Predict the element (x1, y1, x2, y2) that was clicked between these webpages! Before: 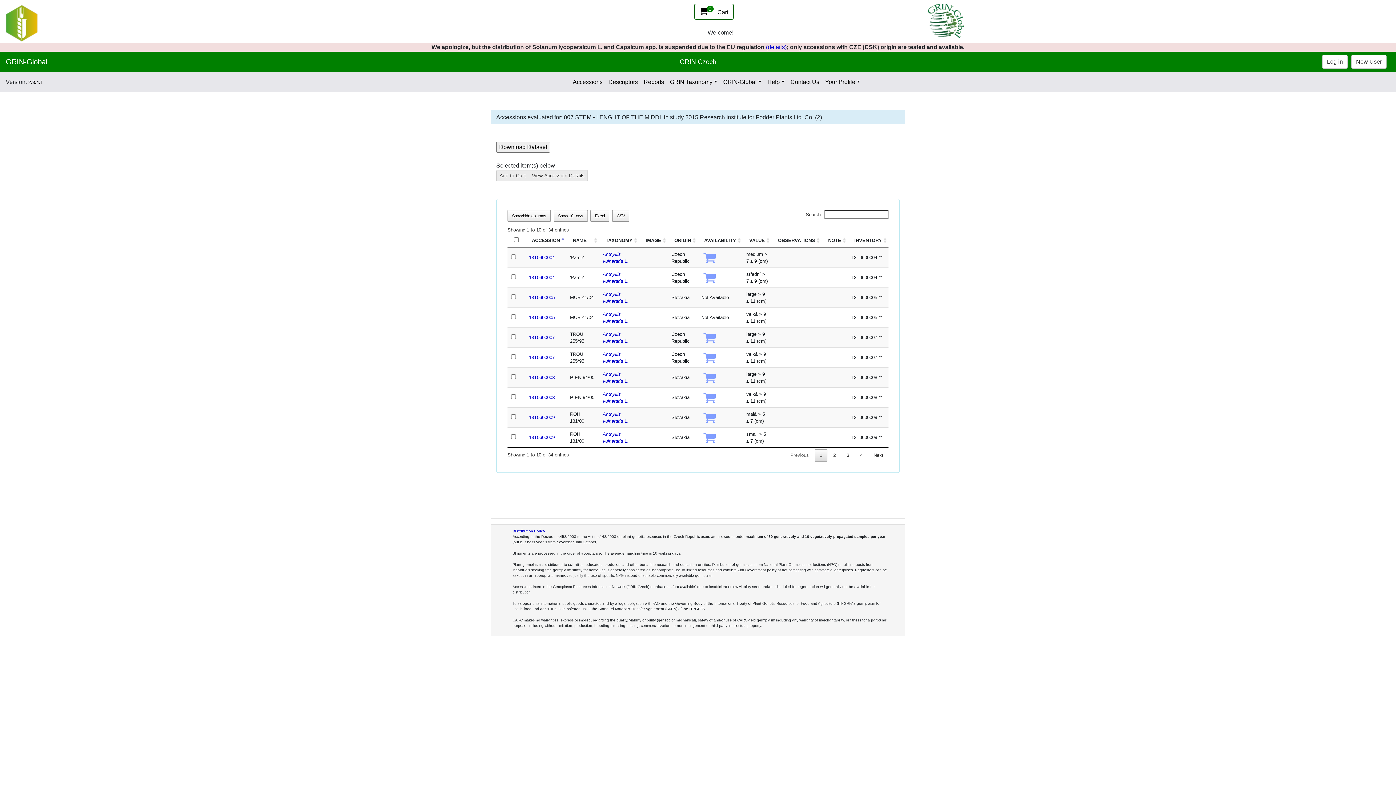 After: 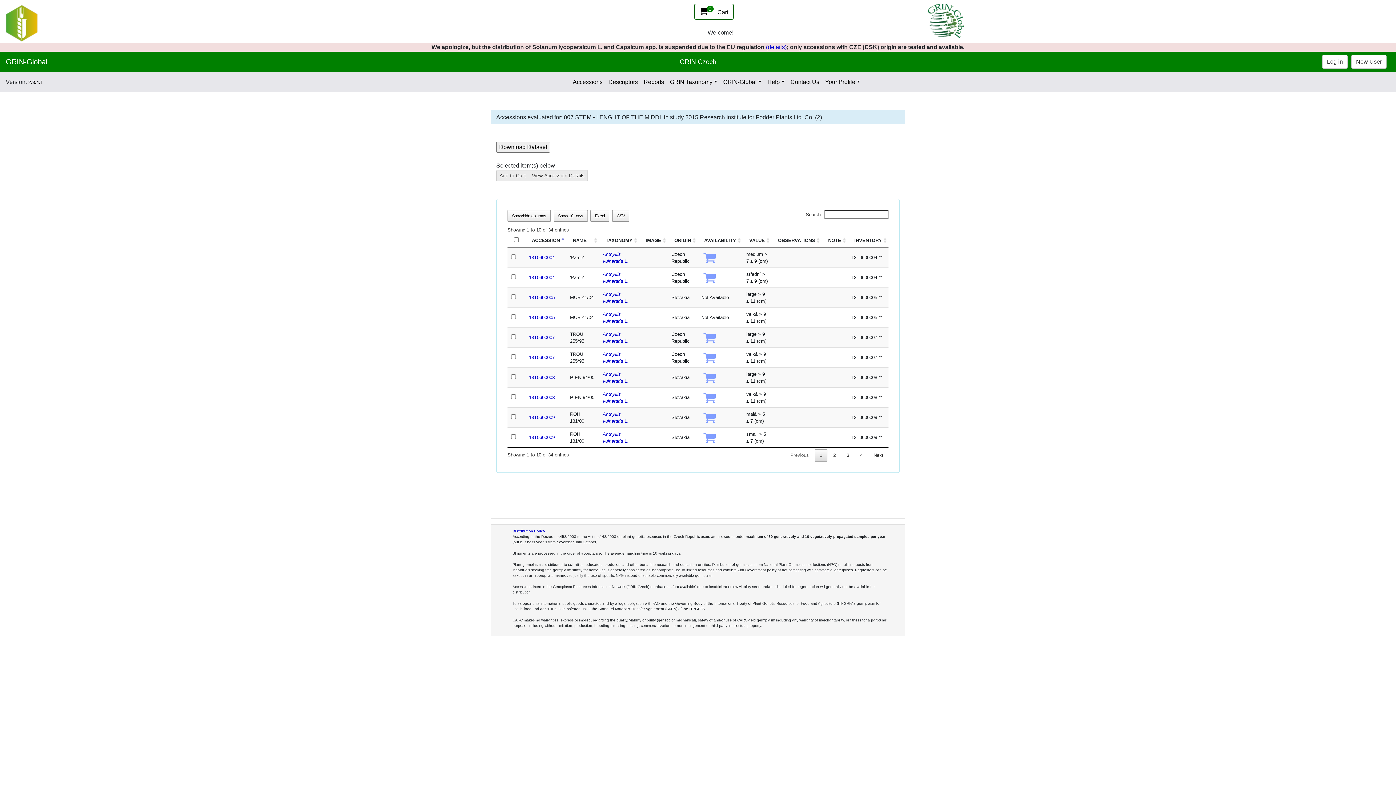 Action: label: Previous bbox: (785, 449, 814, 461)